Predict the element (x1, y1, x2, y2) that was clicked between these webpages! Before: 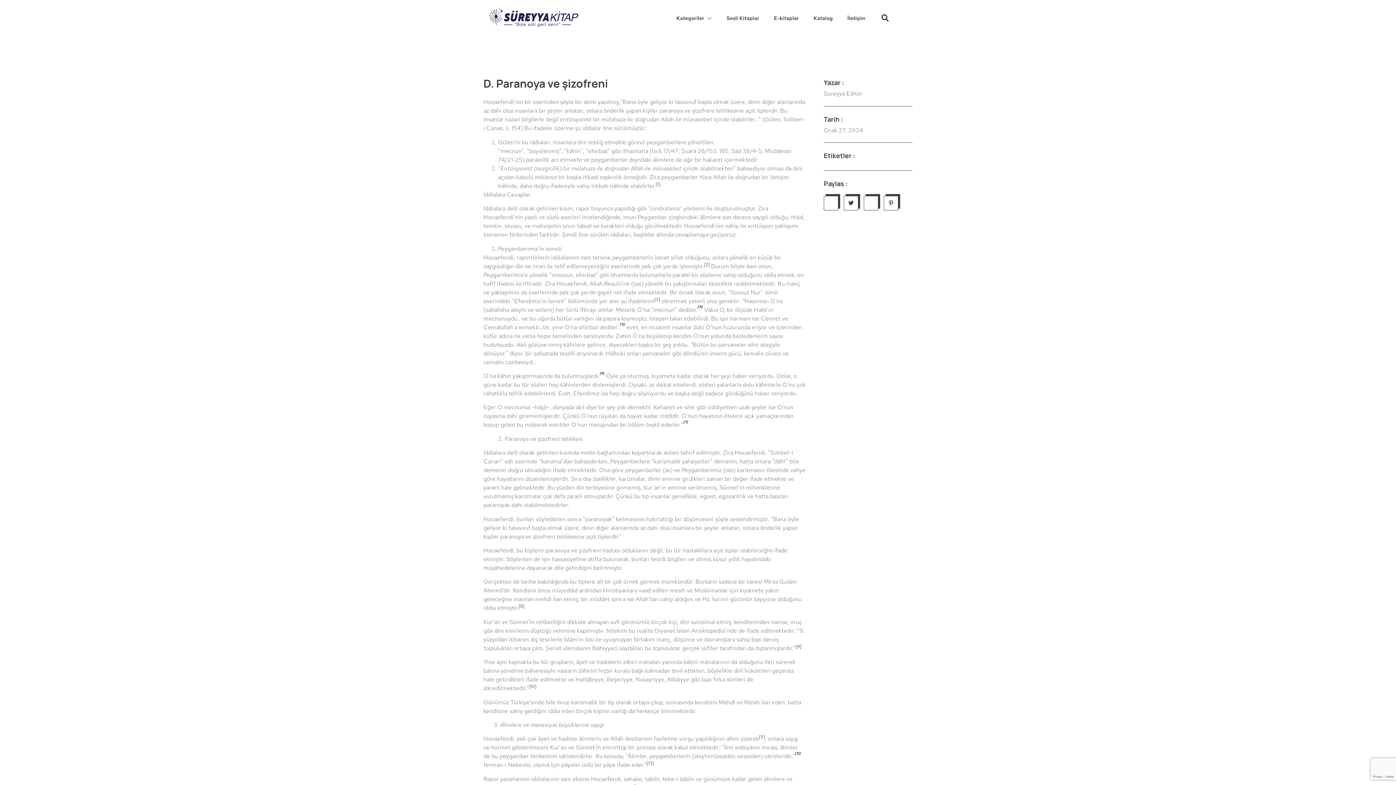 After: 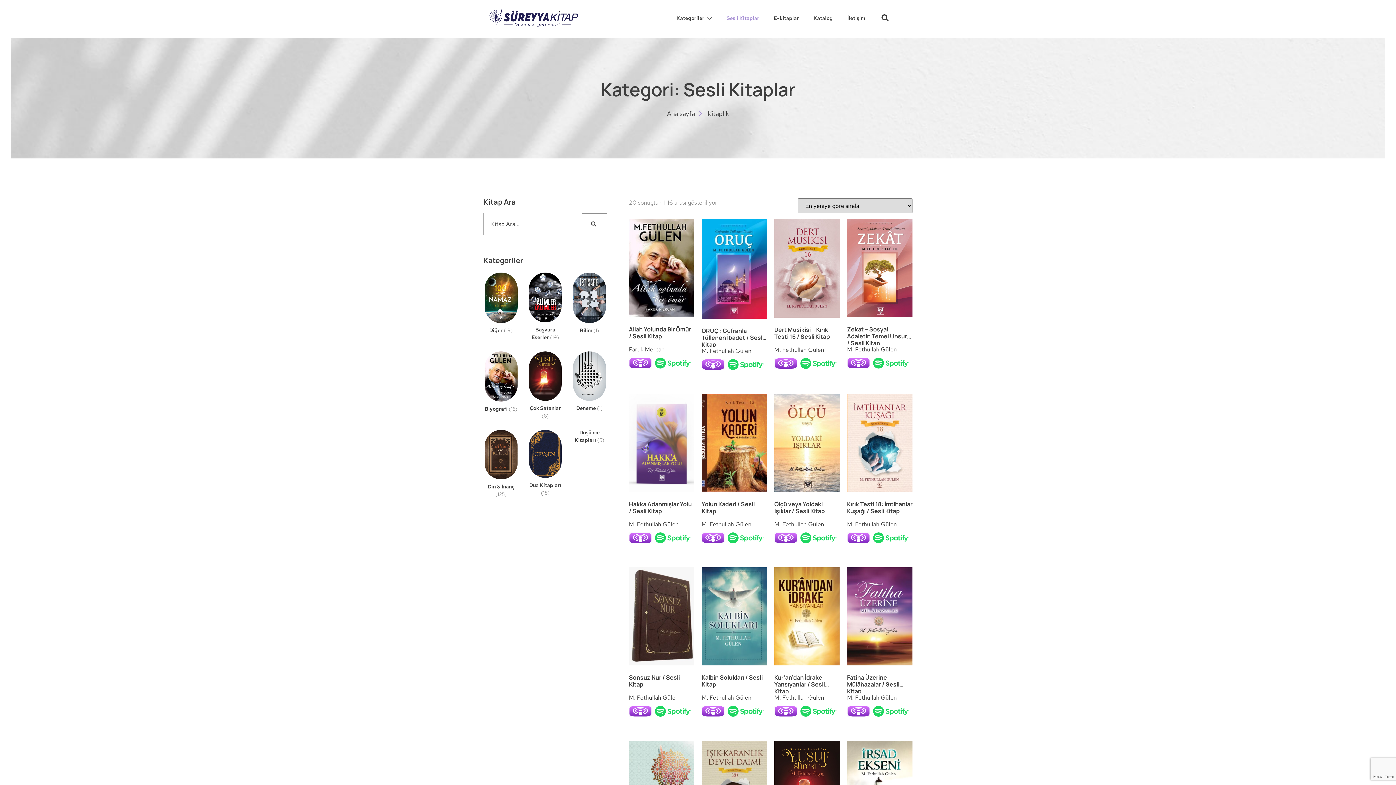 Action: label: Sesli Kitaplar bbox: (719, 0, 766, 36)